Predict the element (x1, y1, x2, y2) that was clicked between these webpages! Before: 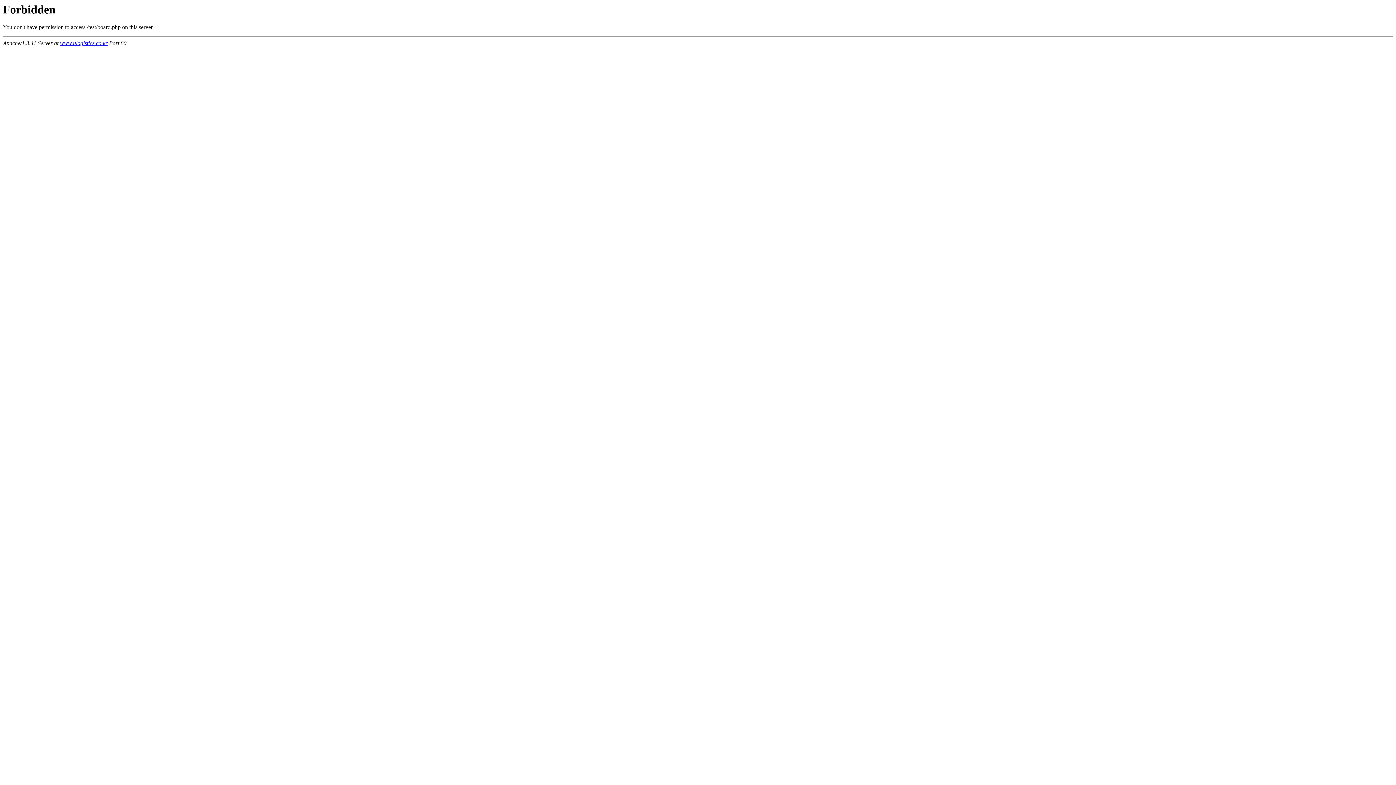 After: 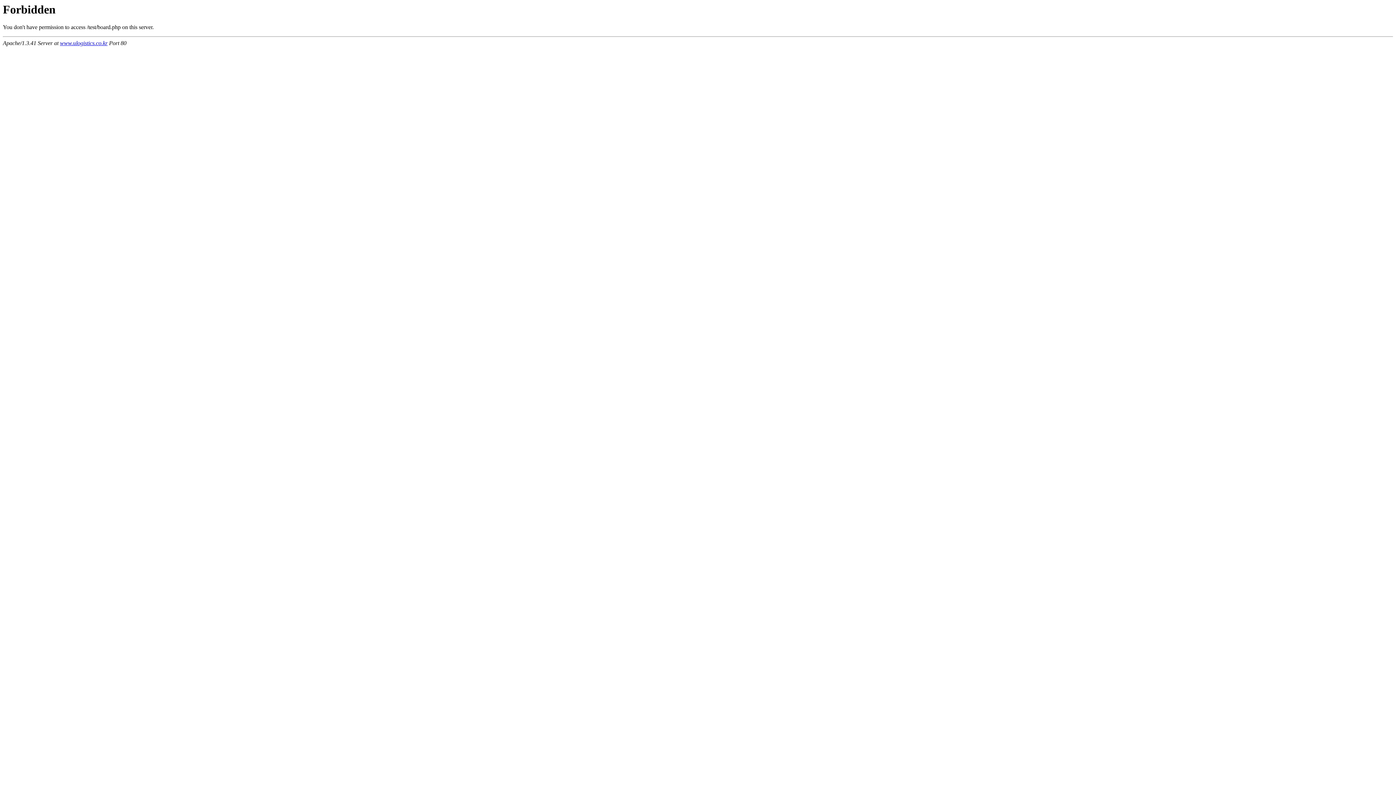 Action: label: www.ulogistics.co.kr bbox: (60, 40, 107, 46)